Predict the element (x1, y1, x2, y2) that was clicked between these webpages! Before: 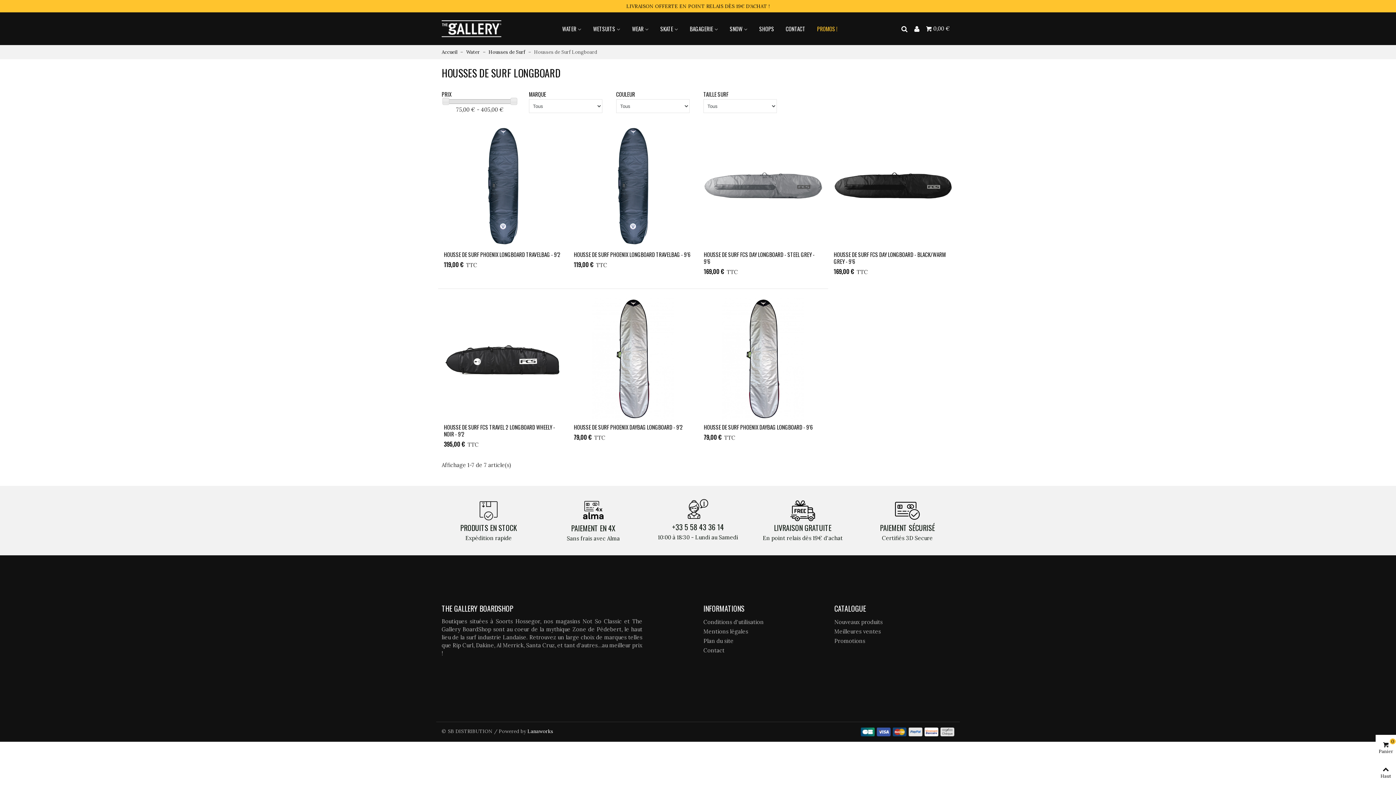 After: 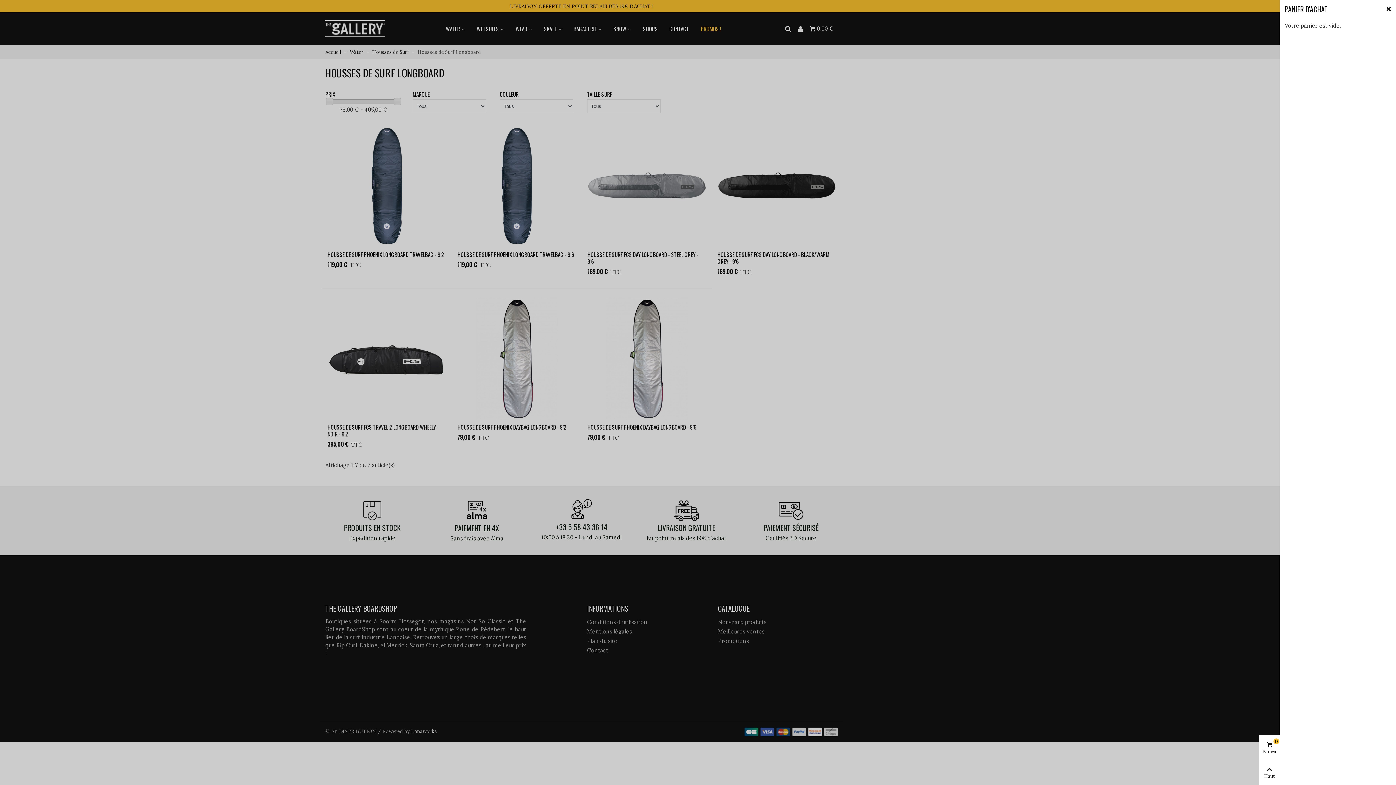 Action: label: Panier
0 bbox: (1376, 735, 1396, 760)